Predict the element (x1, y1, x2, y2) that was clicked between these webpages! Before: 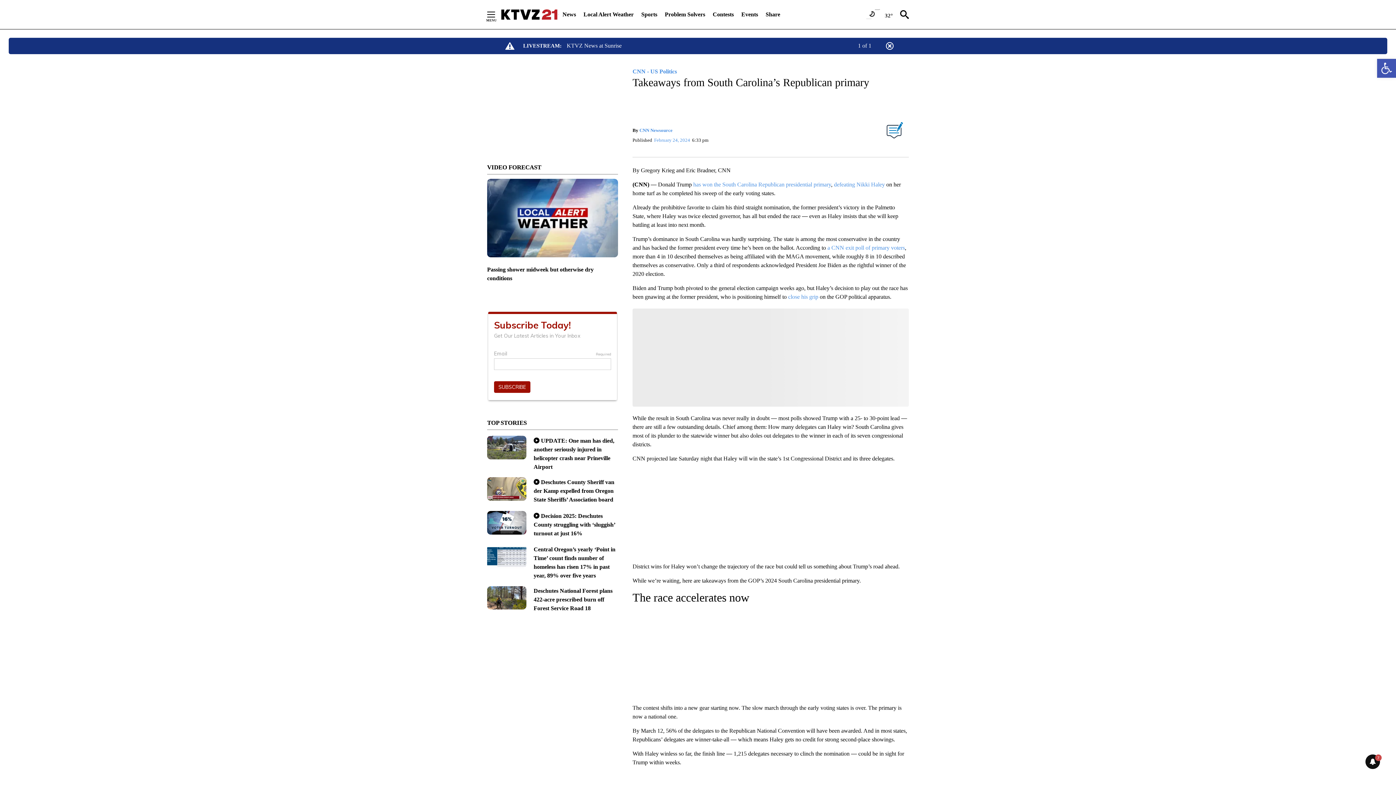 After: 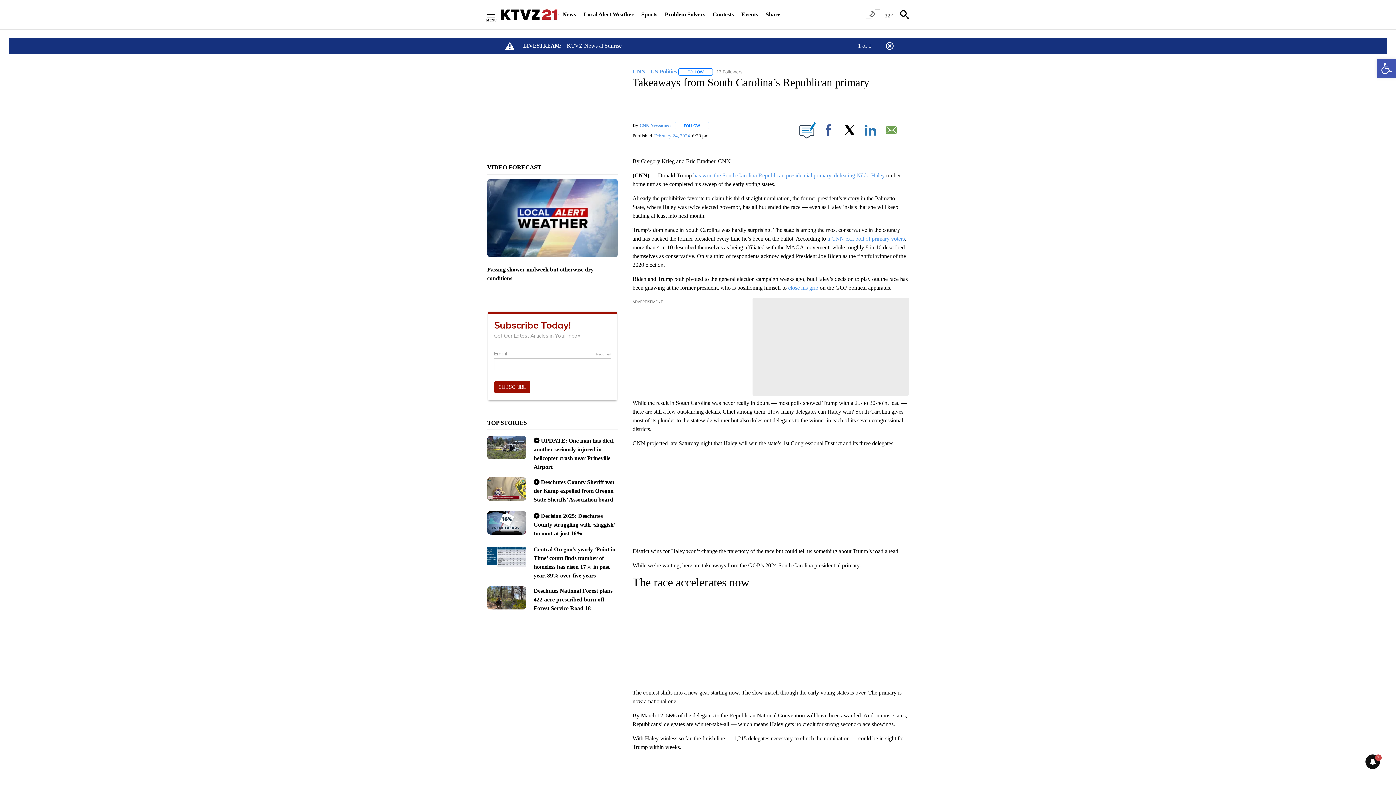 Action: label: 32° bbox: (789, 5, 893, 25)